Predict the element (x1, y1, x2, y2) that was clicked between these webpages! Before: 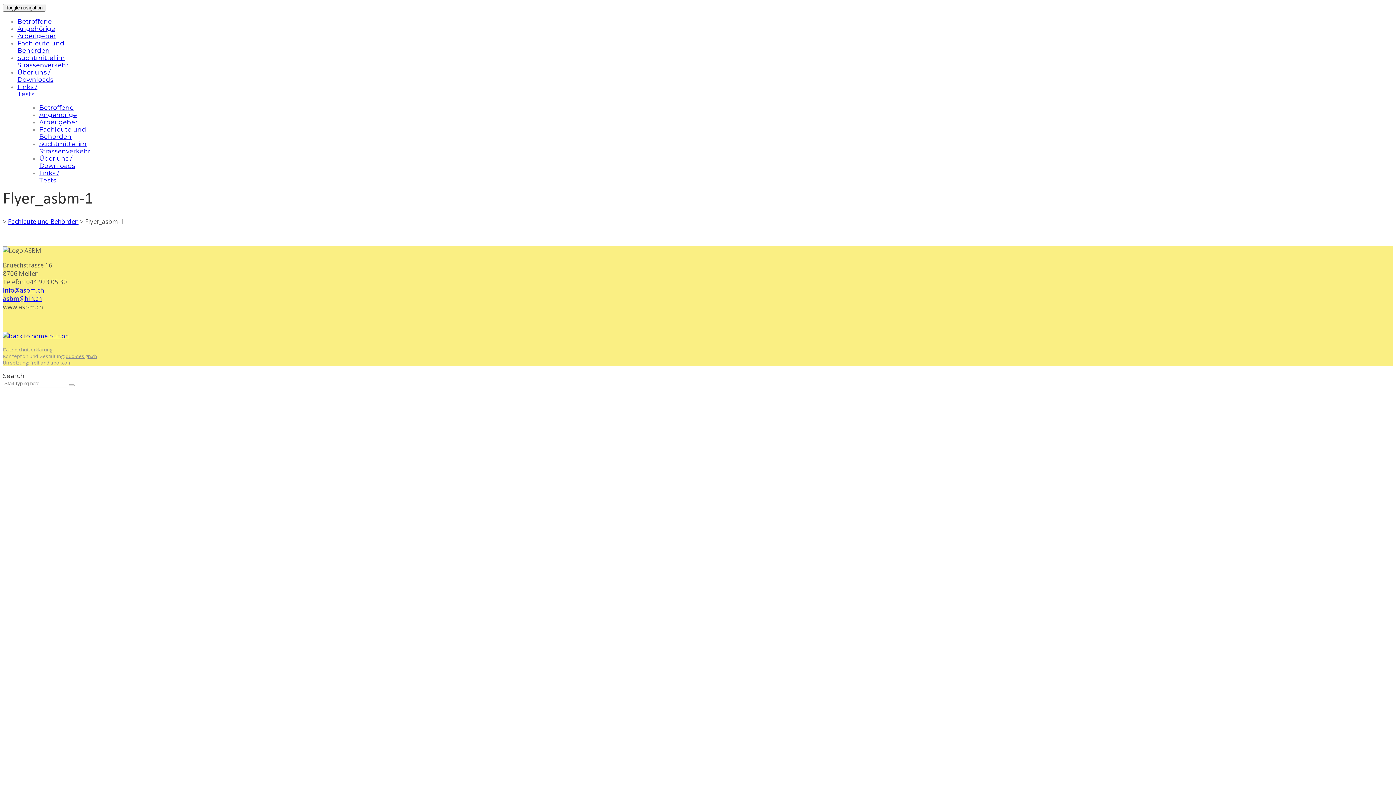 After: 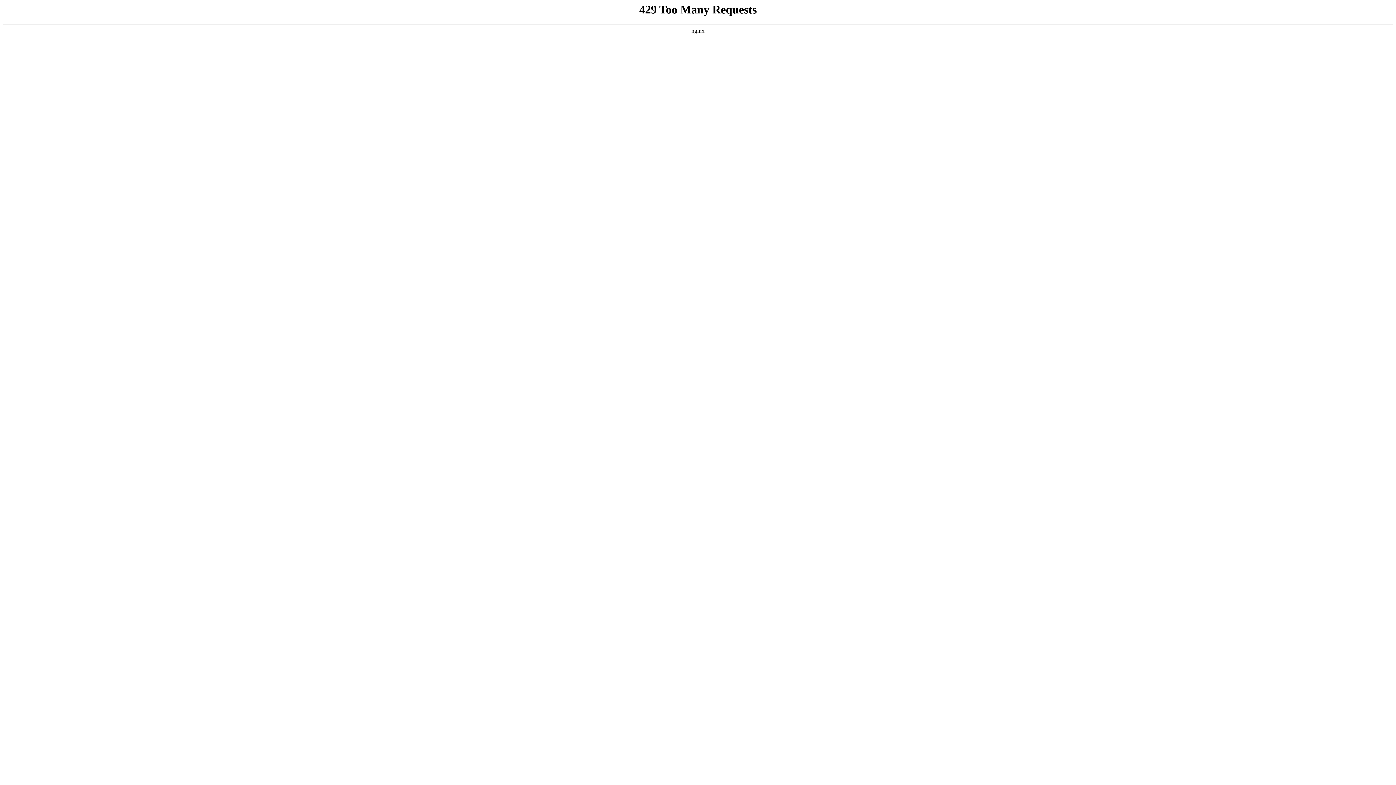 Action: bbox: (17, 68, 53, 83) label: Über uns /
Downloads